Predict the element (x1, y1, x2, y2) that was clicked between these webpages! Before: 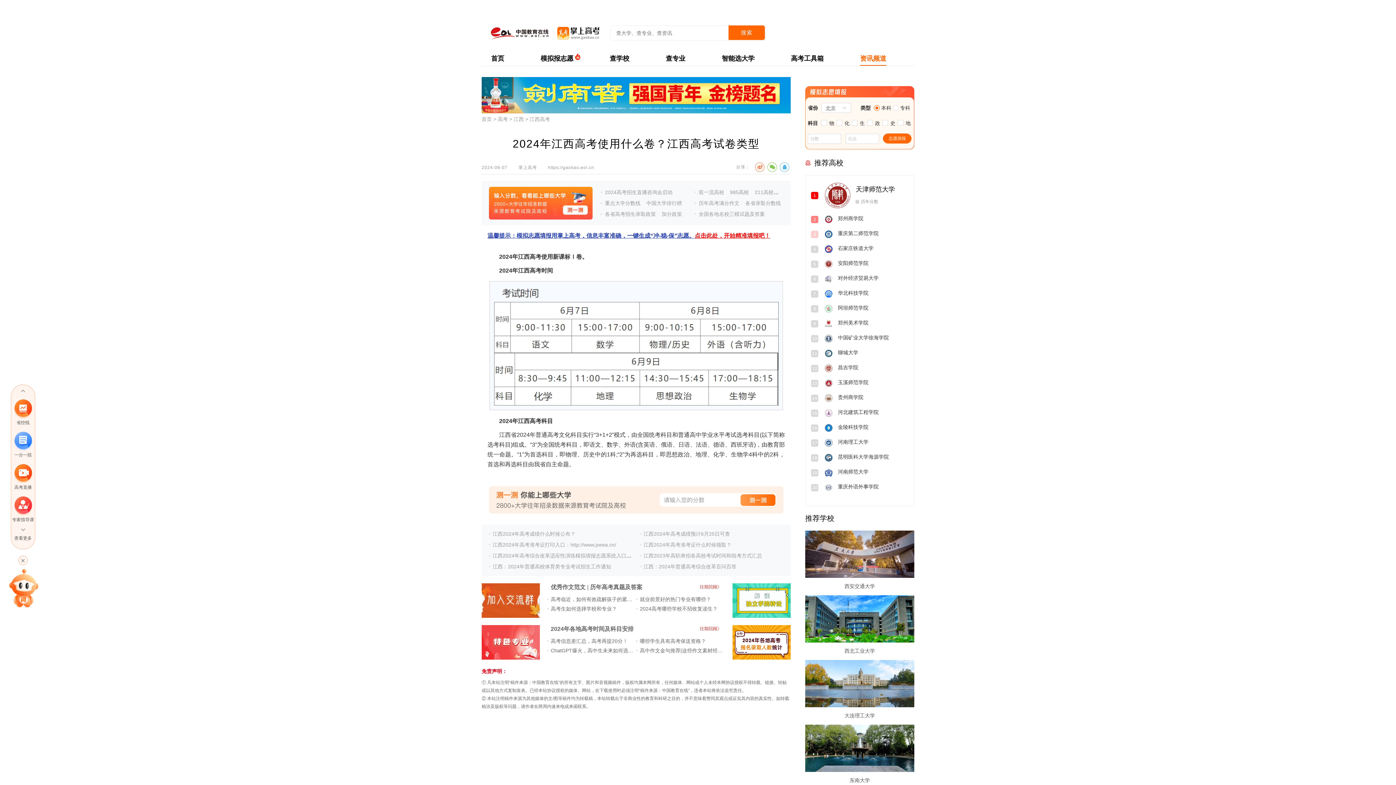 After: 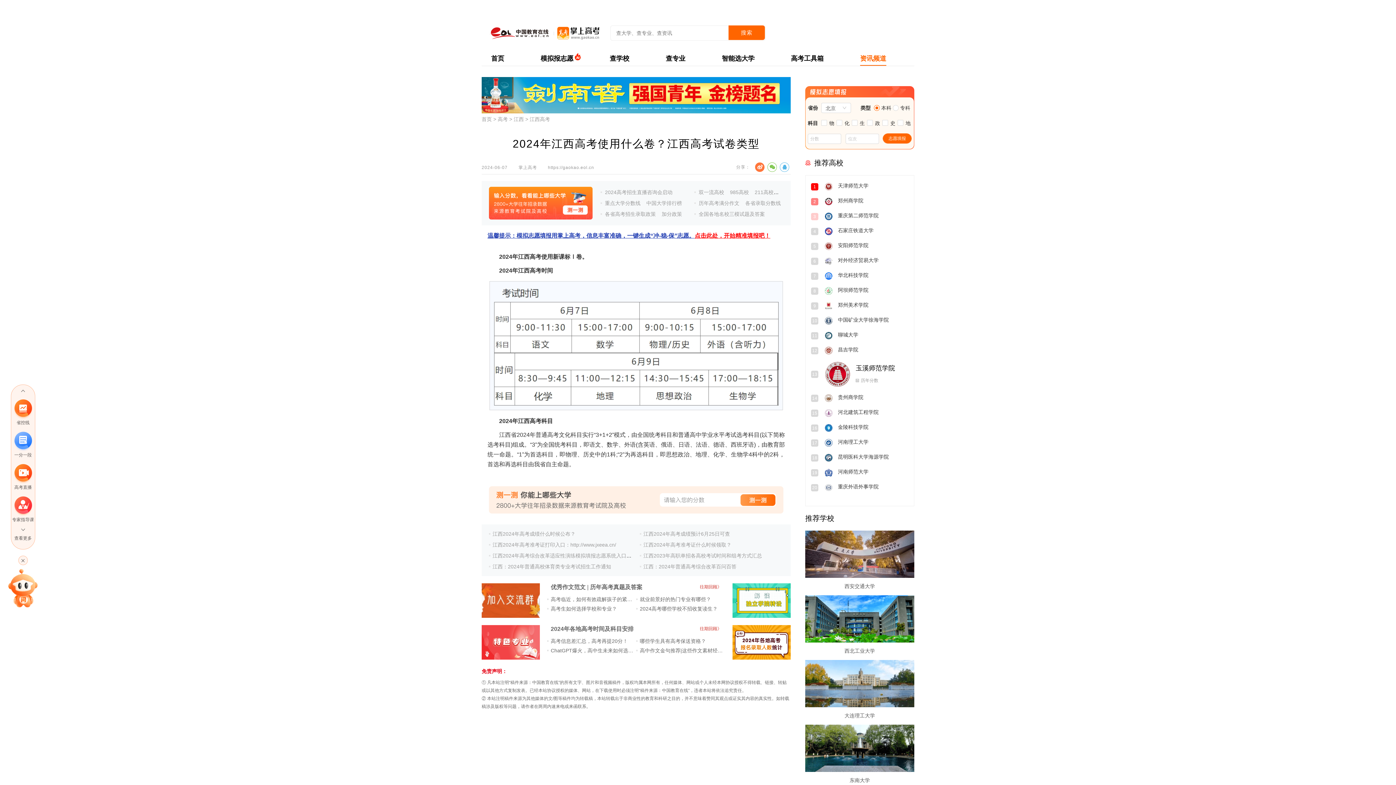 Action: bbox: (755, 162, 764, 172)